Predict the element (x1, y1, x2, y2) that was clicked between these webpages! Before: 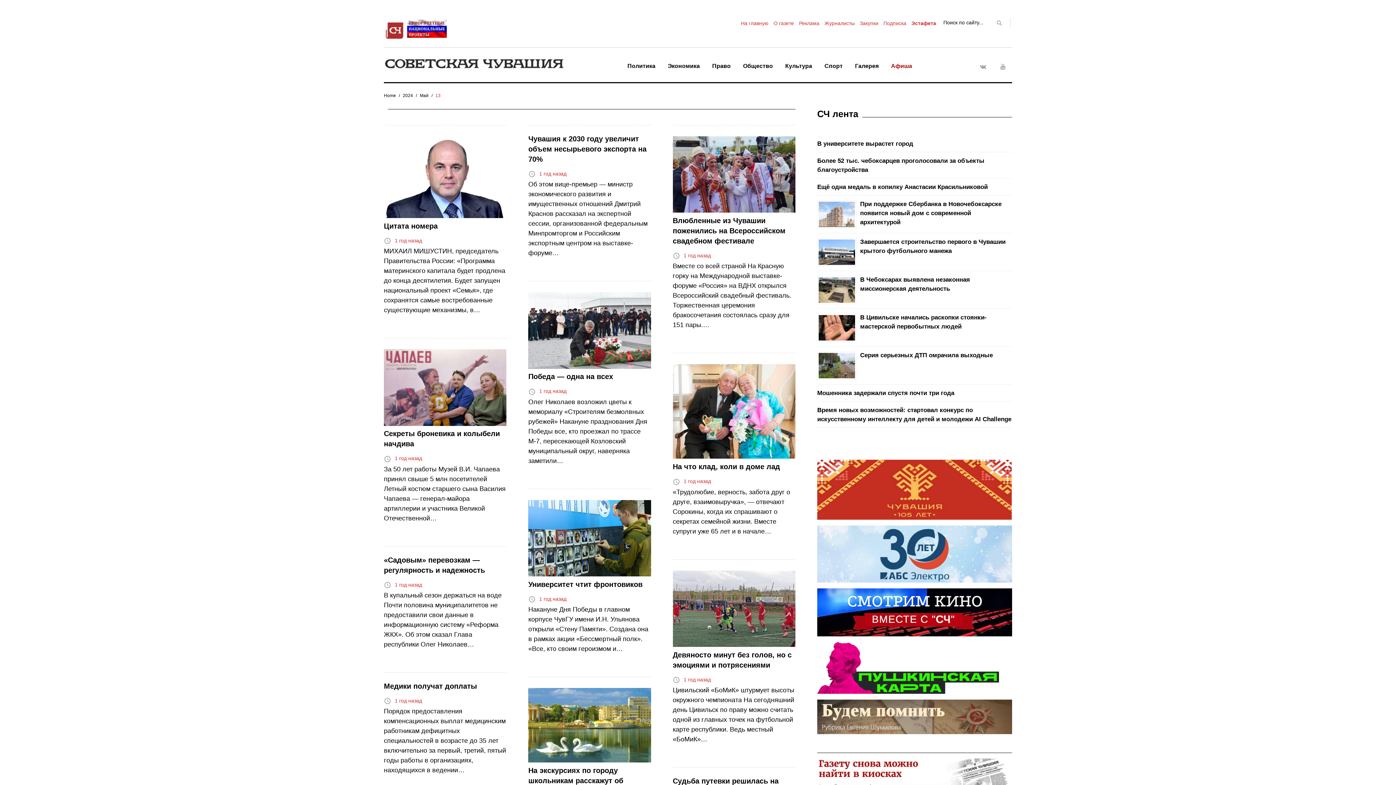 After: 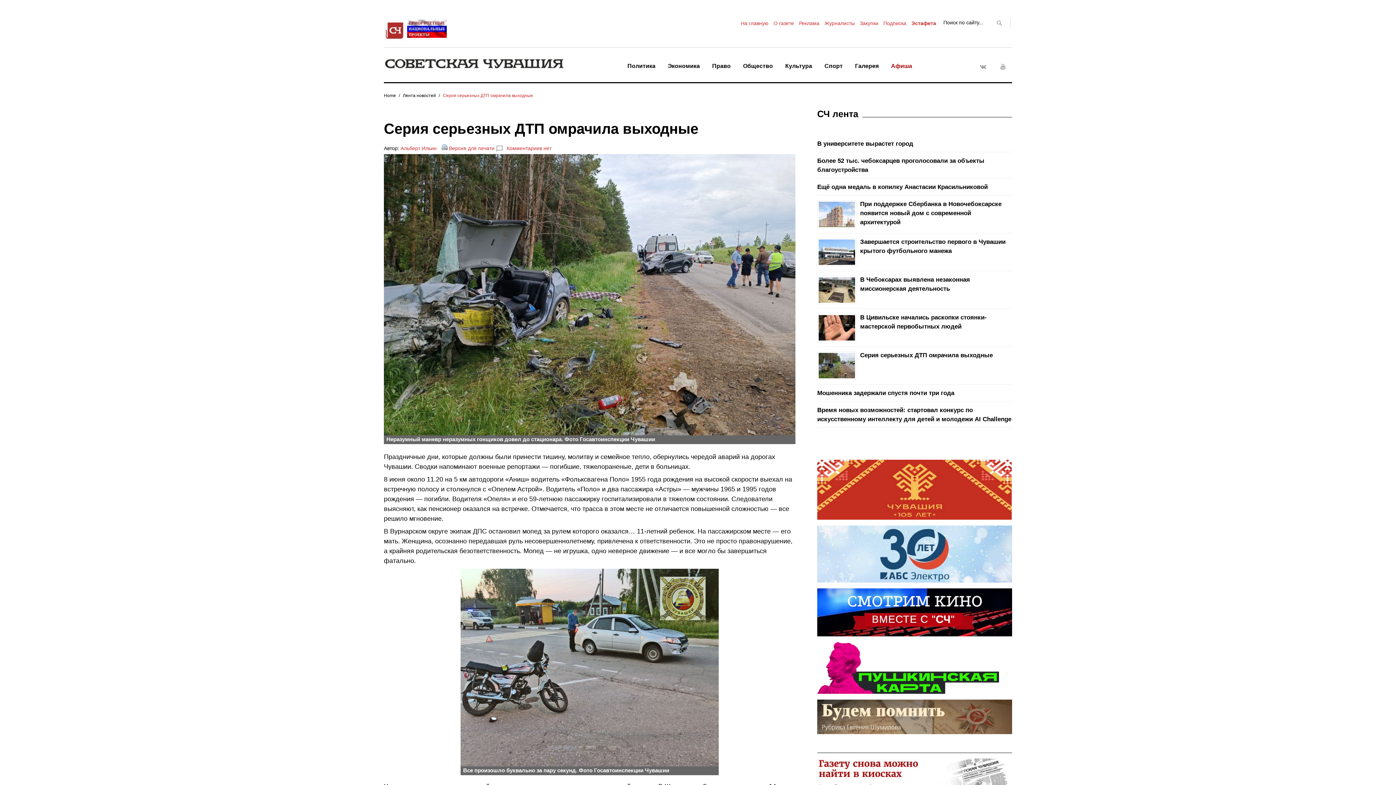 Action: bbox: (860, 352, 993, 358) label: Серия серьезных ДТП омрачила выходные